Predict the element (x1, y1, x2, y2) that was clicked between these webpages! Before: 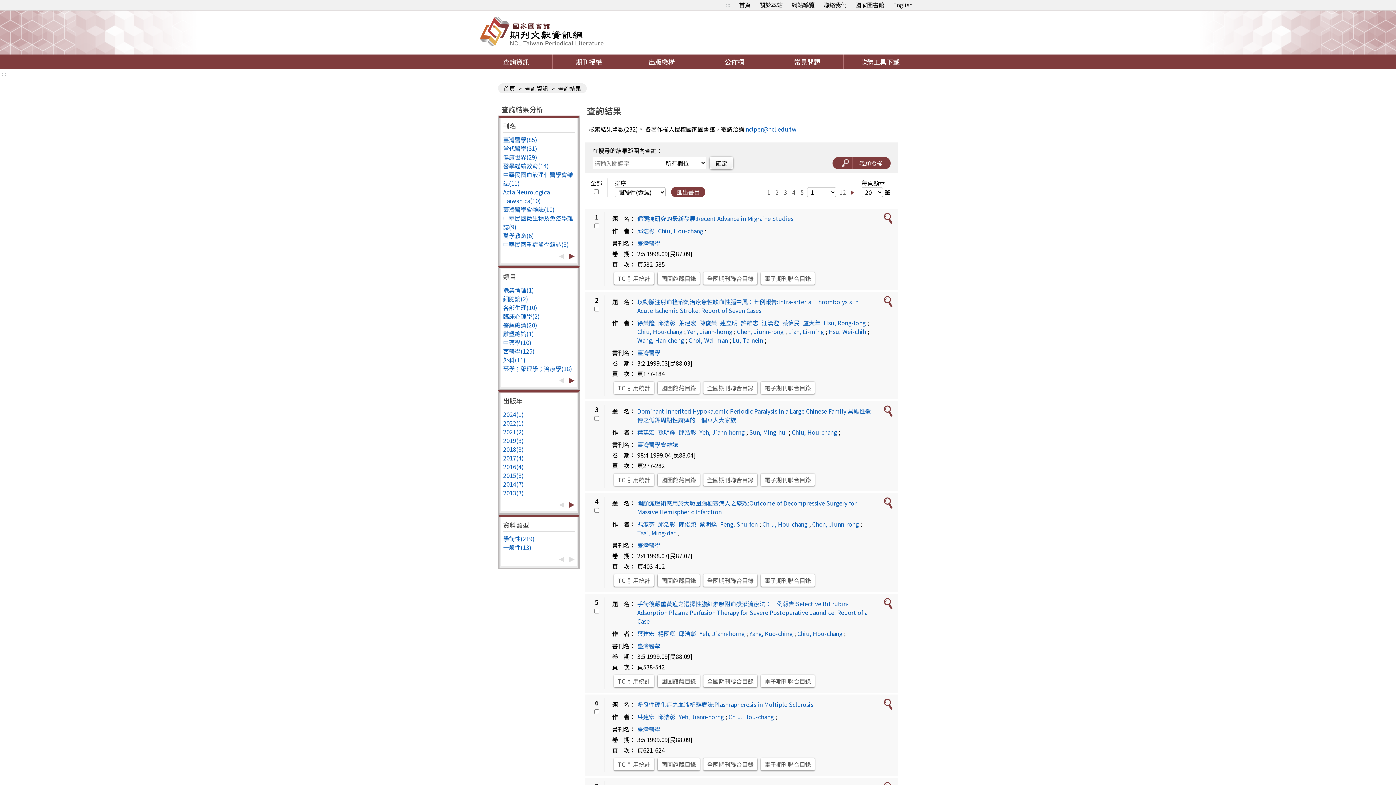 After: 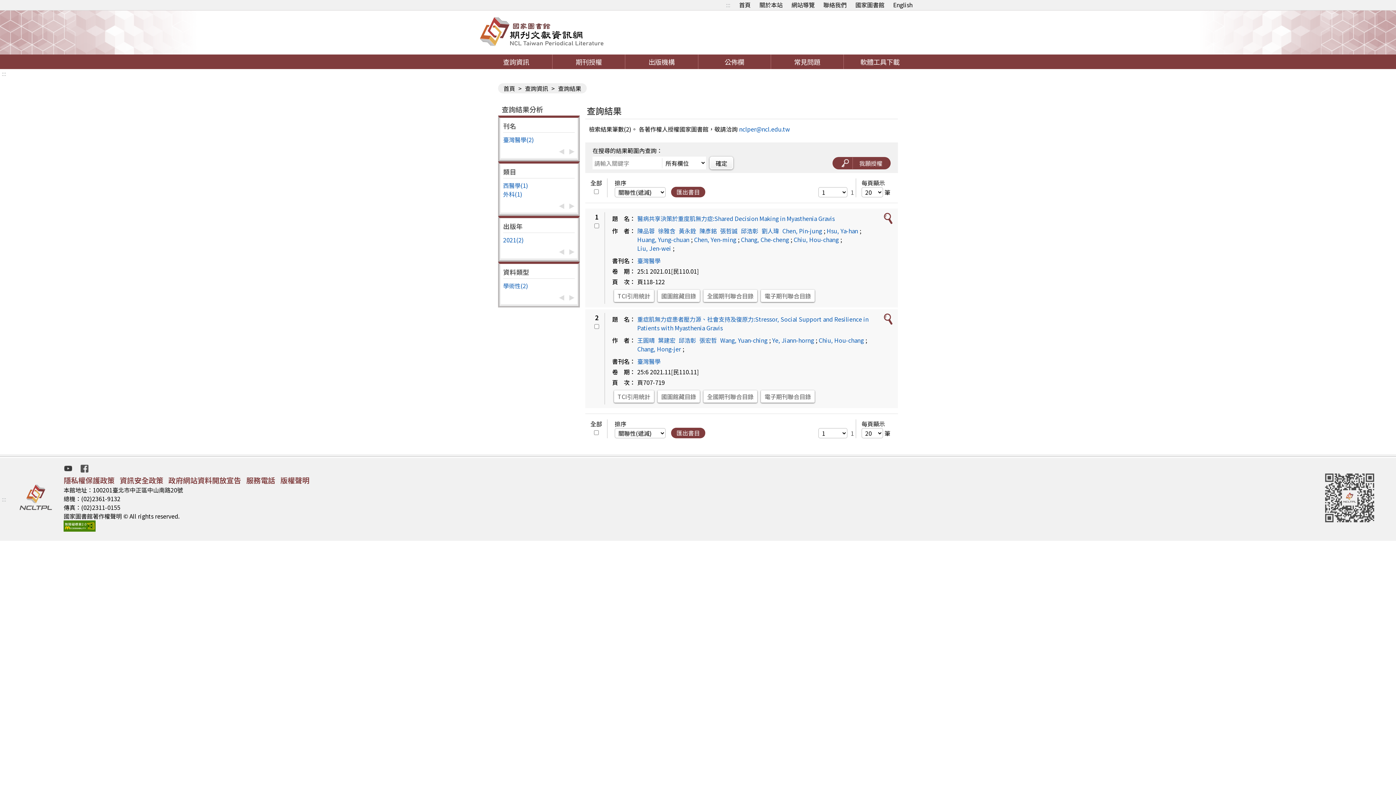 Action: bbox: (503, 427, 524, 436) label: 2021(2)